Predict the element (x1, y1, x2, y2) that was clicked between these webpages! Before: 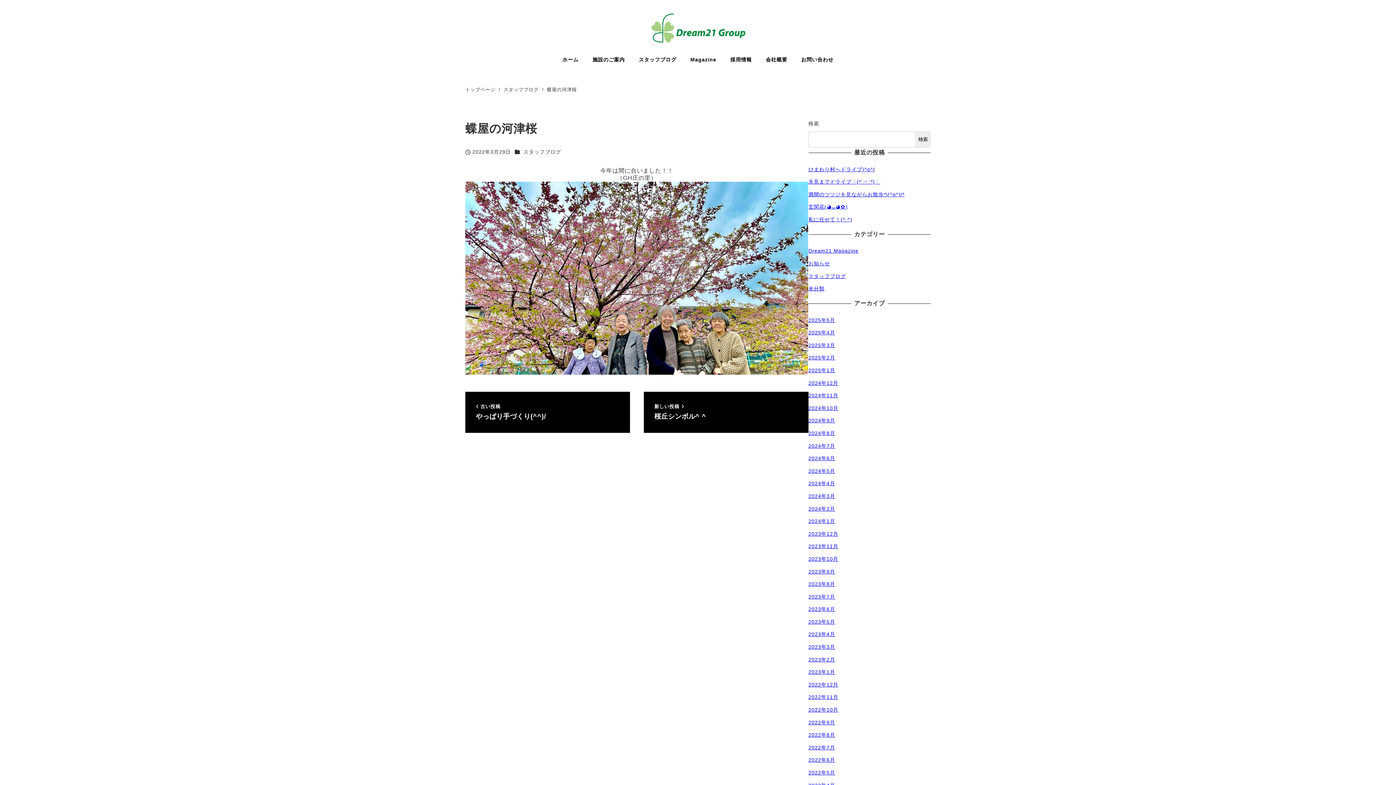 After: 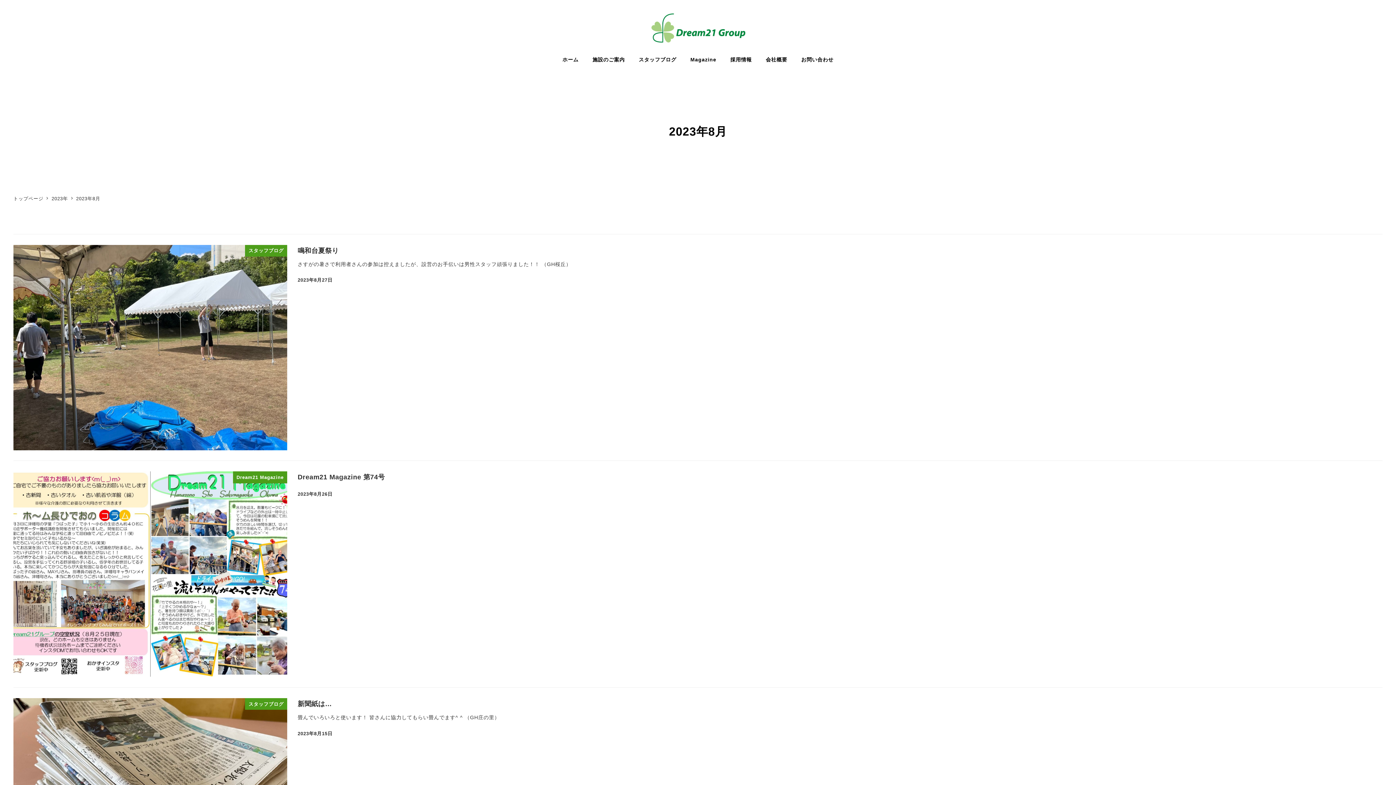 Action: label: 2023年8月 bbox: (808, 581, 835, 587)